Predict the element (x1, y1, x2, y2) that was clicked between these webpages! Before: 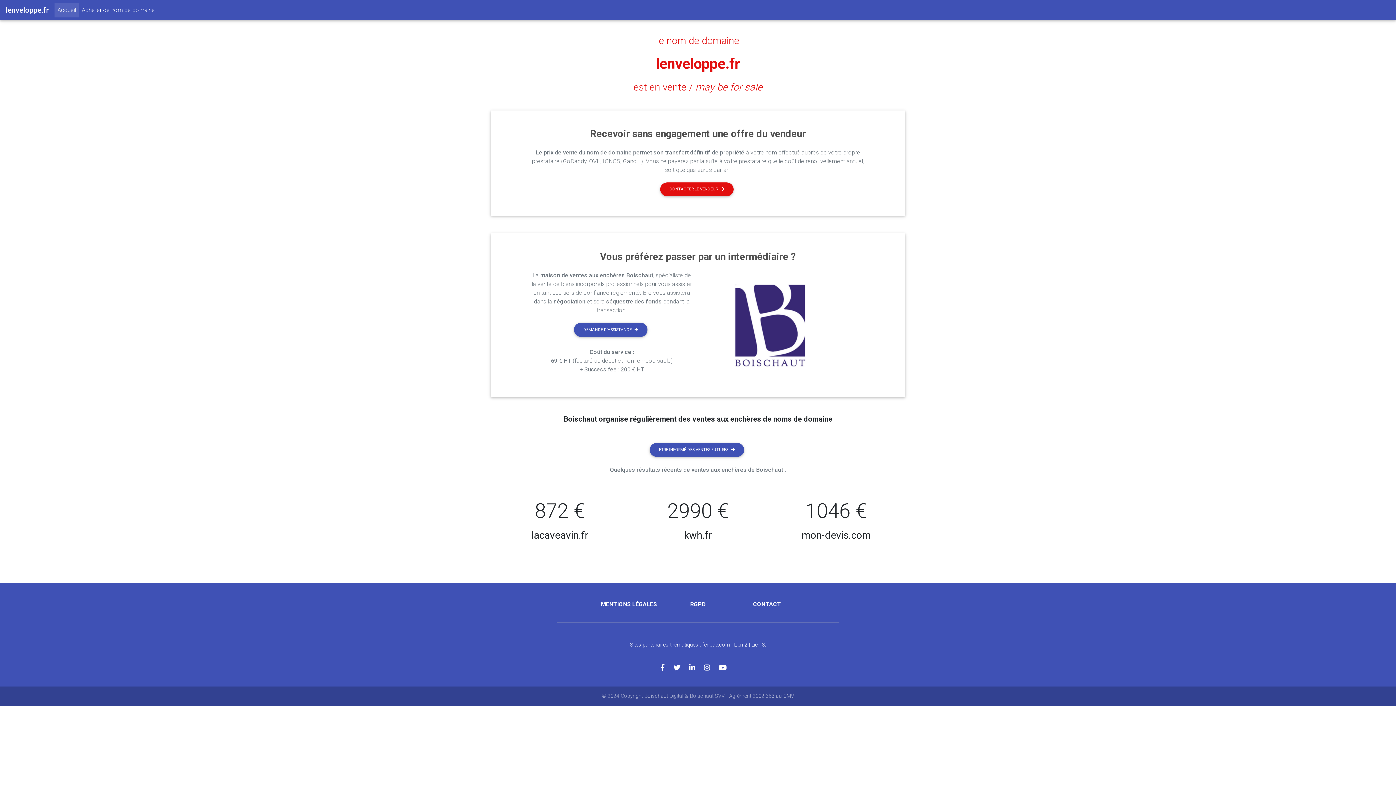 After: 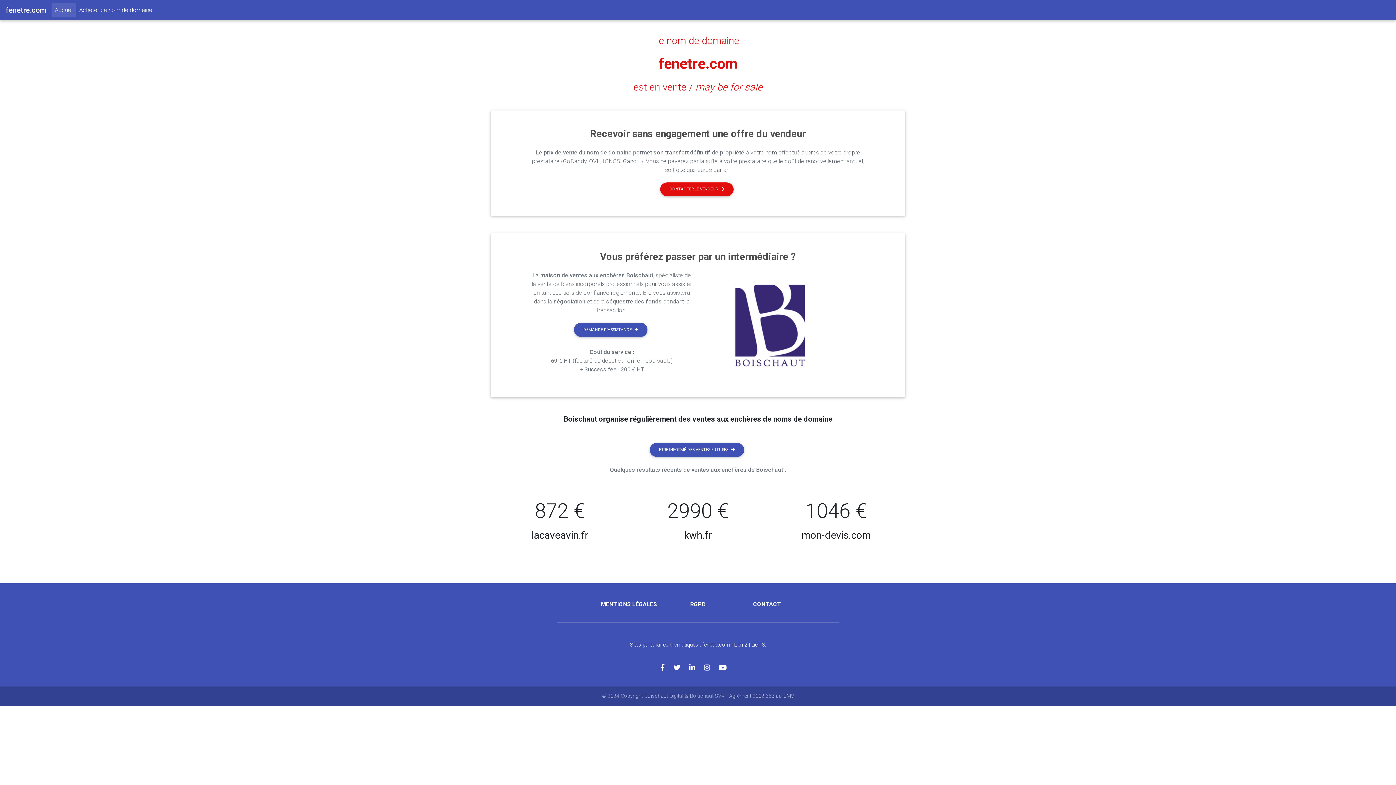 Action: bbox: (702, 642, 730, 648) label: fenetre.com